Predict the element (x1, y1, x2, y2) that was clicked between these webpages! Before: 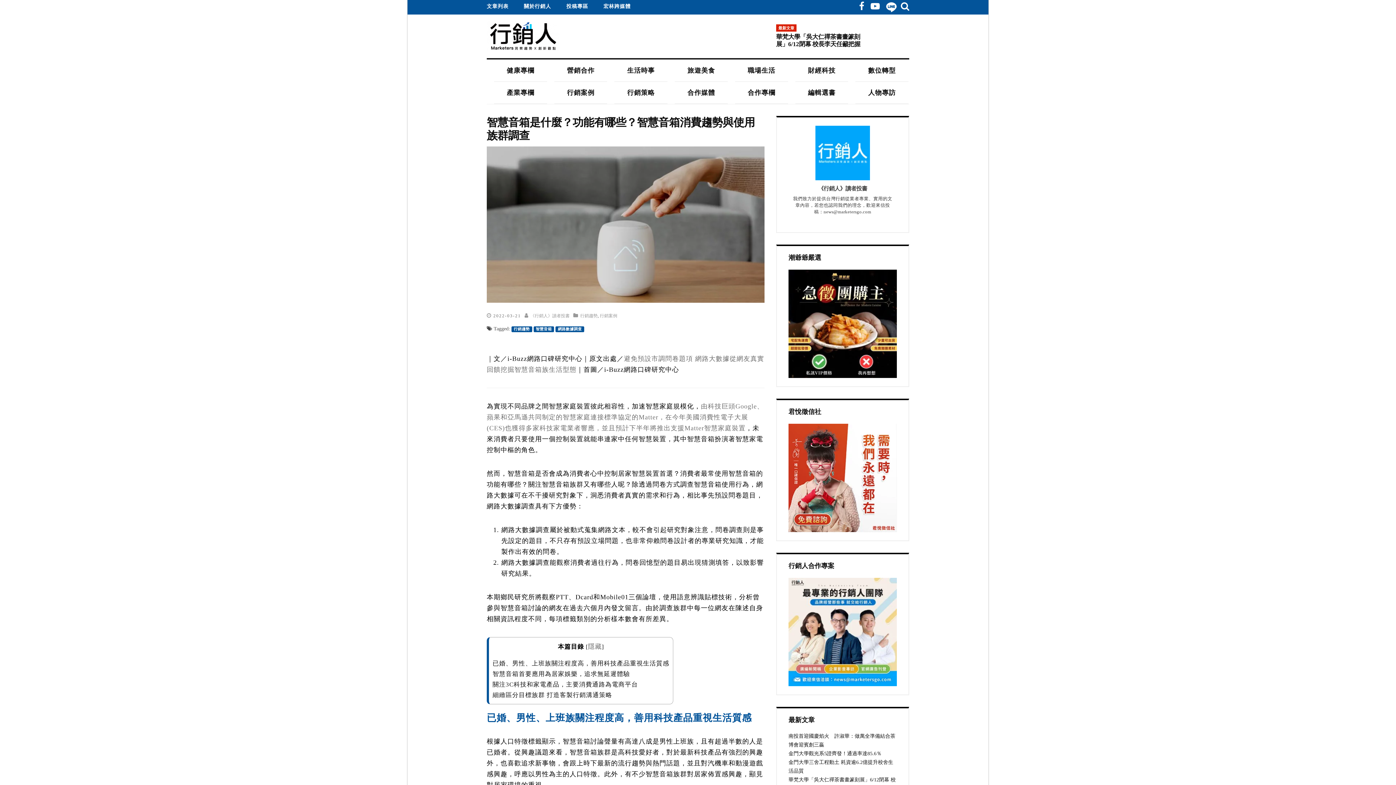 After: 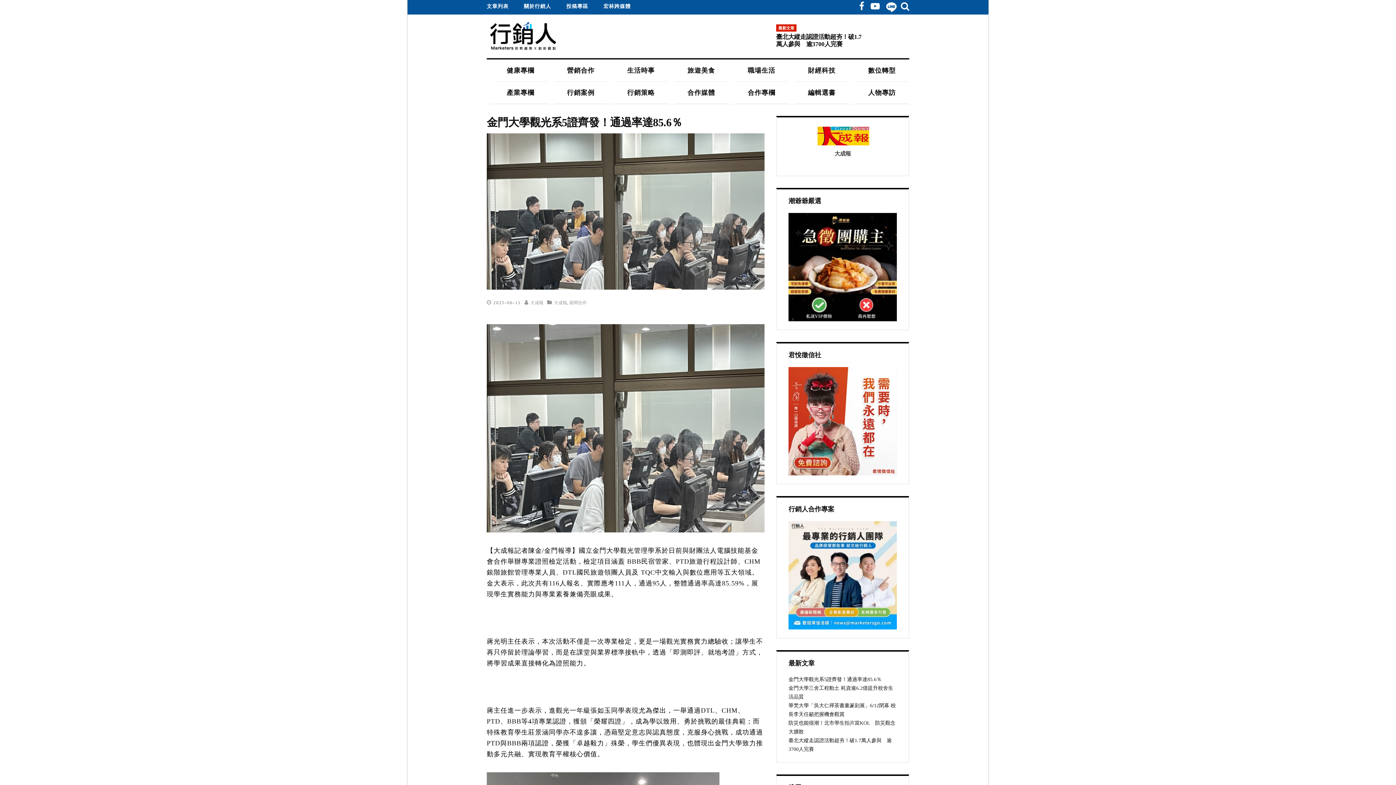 Action: bbox: (874, 41, 909, 46)